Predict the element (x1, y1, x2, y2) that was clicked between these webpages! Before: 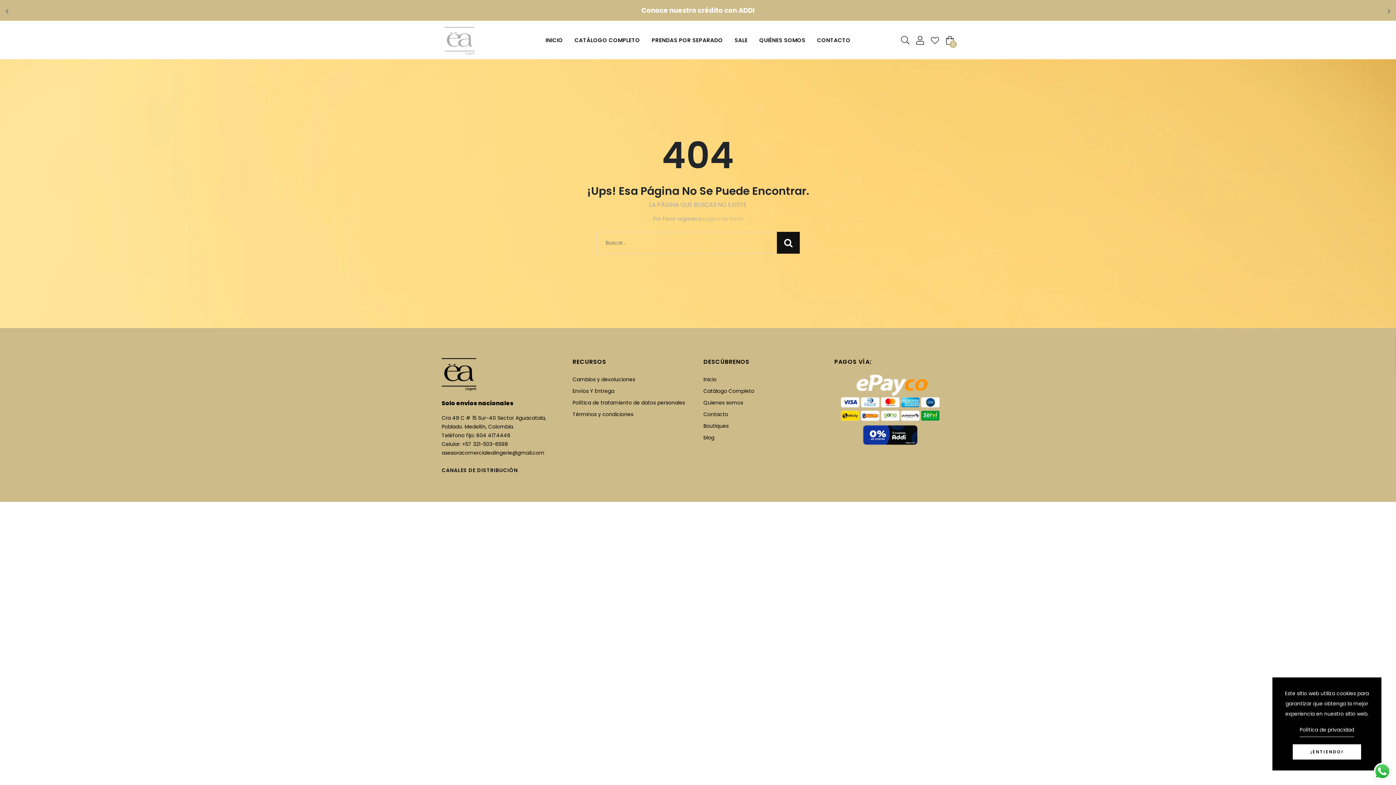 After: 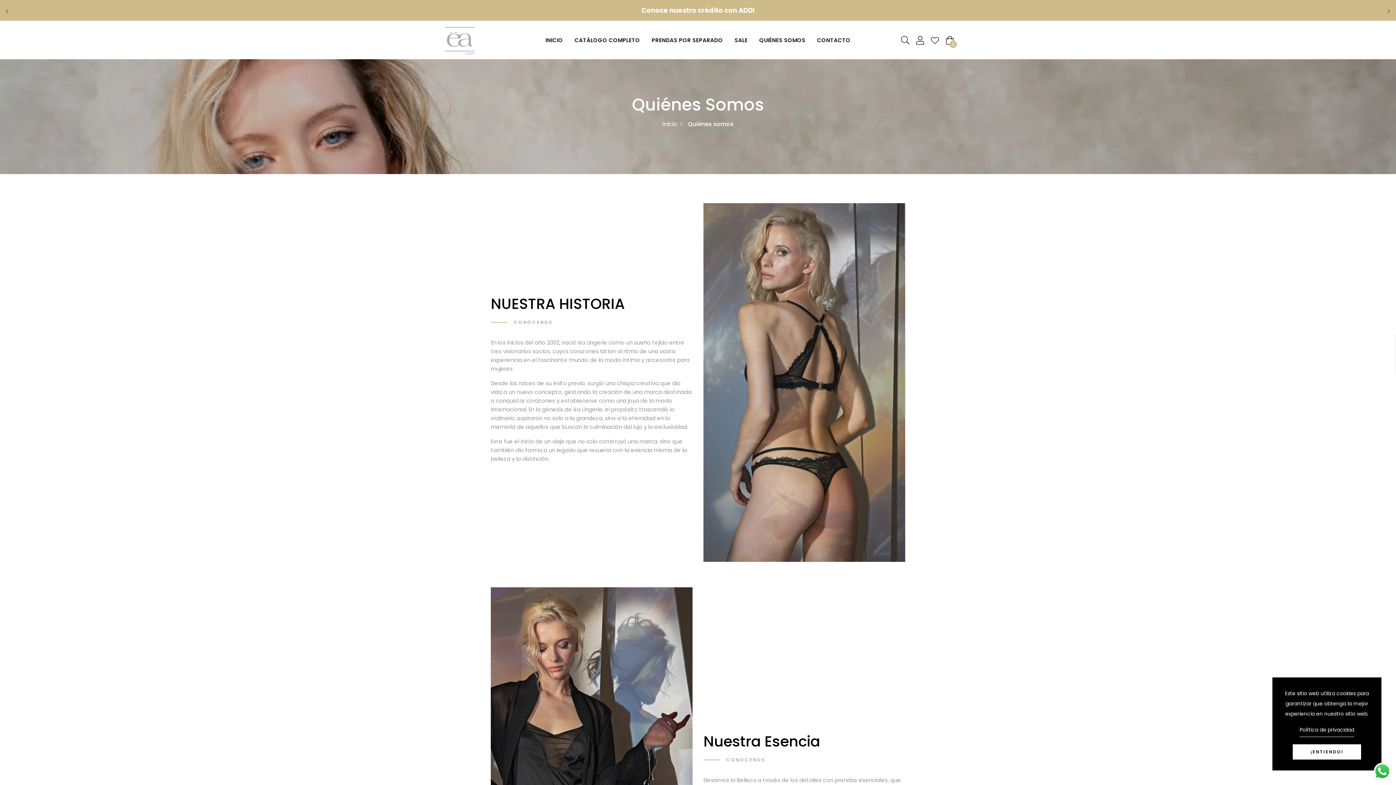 Action: label: Quienes somos bbox: (703, 399, 743, 406)